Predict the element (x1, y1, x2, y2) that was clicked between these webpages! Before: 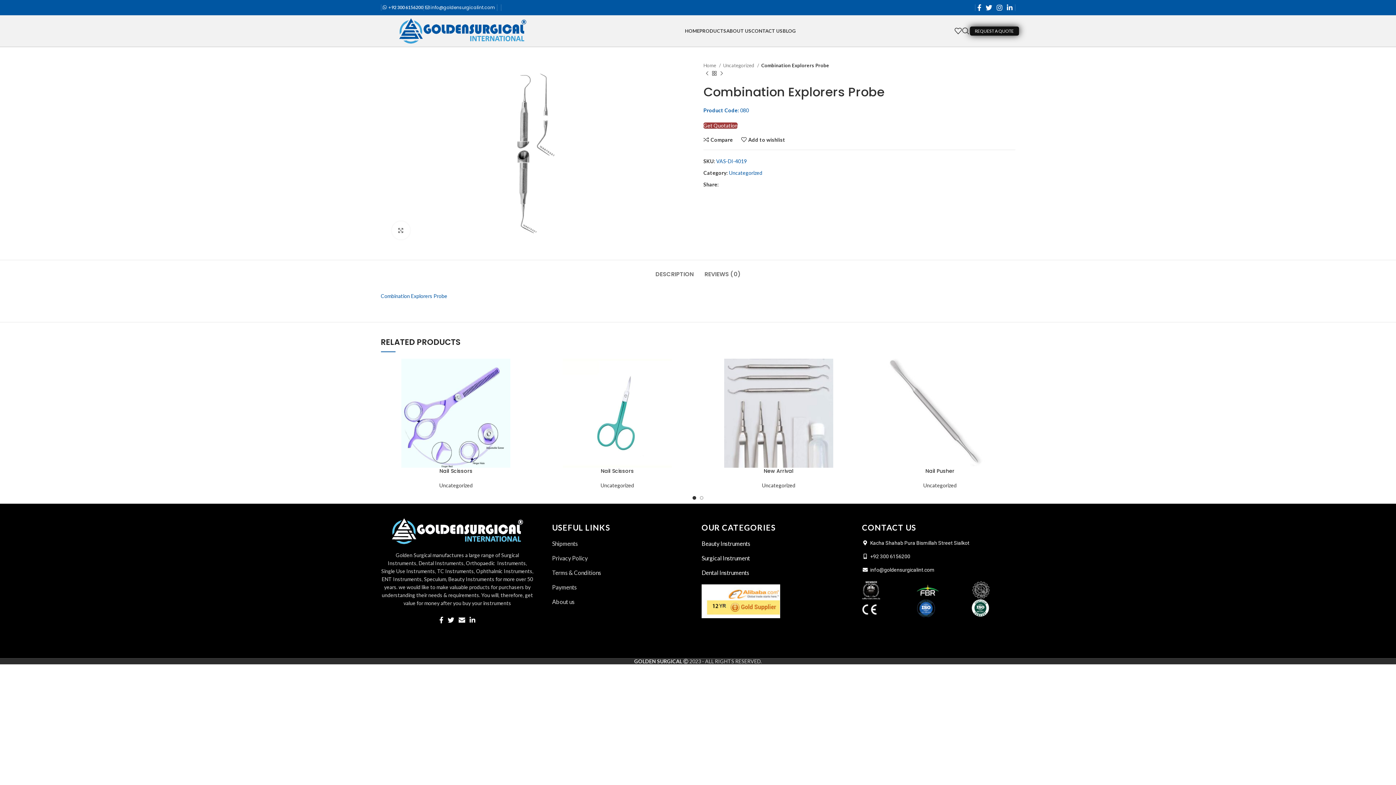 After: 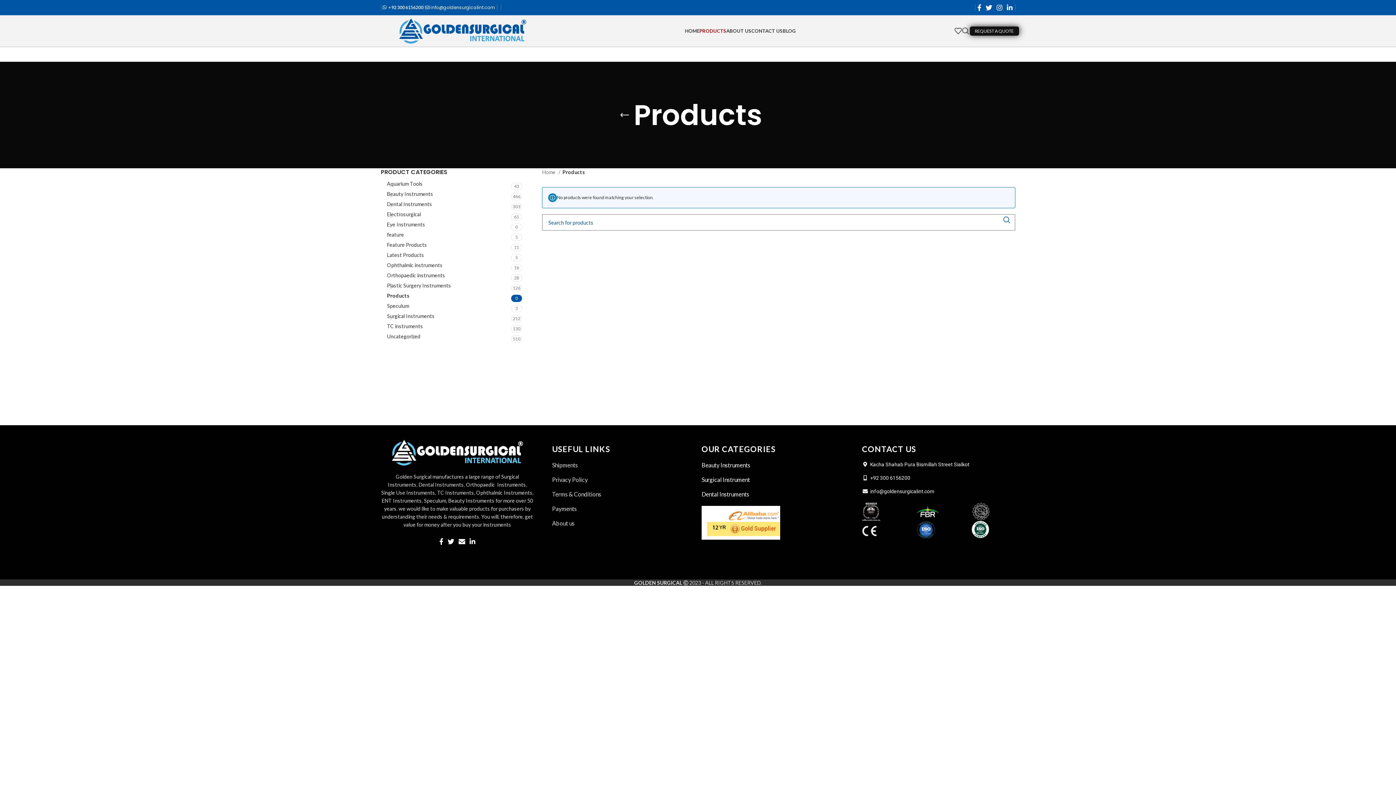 Action: bbox: (699, 23, 726, 38) label: PRODUCTS